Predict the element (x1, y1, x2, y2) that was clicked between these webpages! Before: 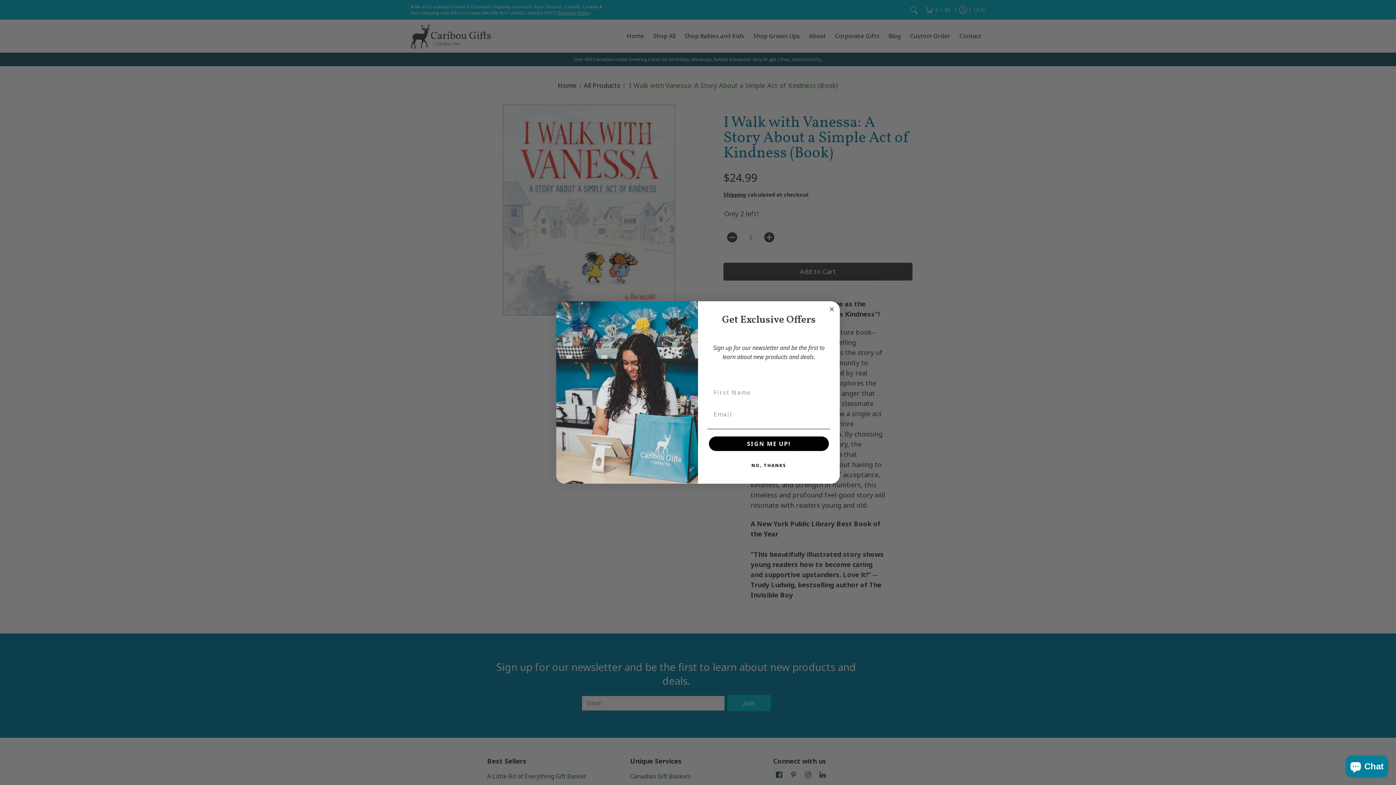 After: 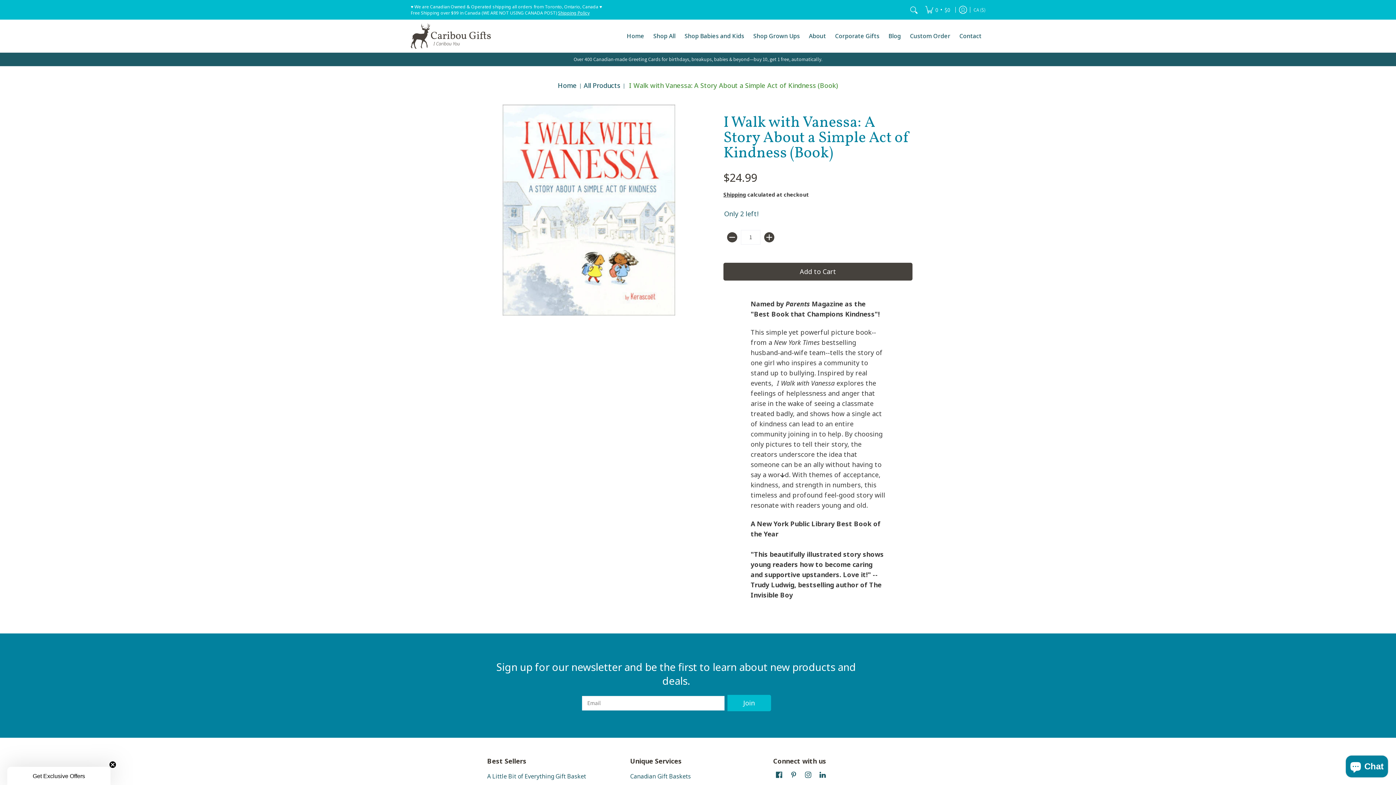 Action: bbox: (827, 305, 836, 313) label: Close dialog